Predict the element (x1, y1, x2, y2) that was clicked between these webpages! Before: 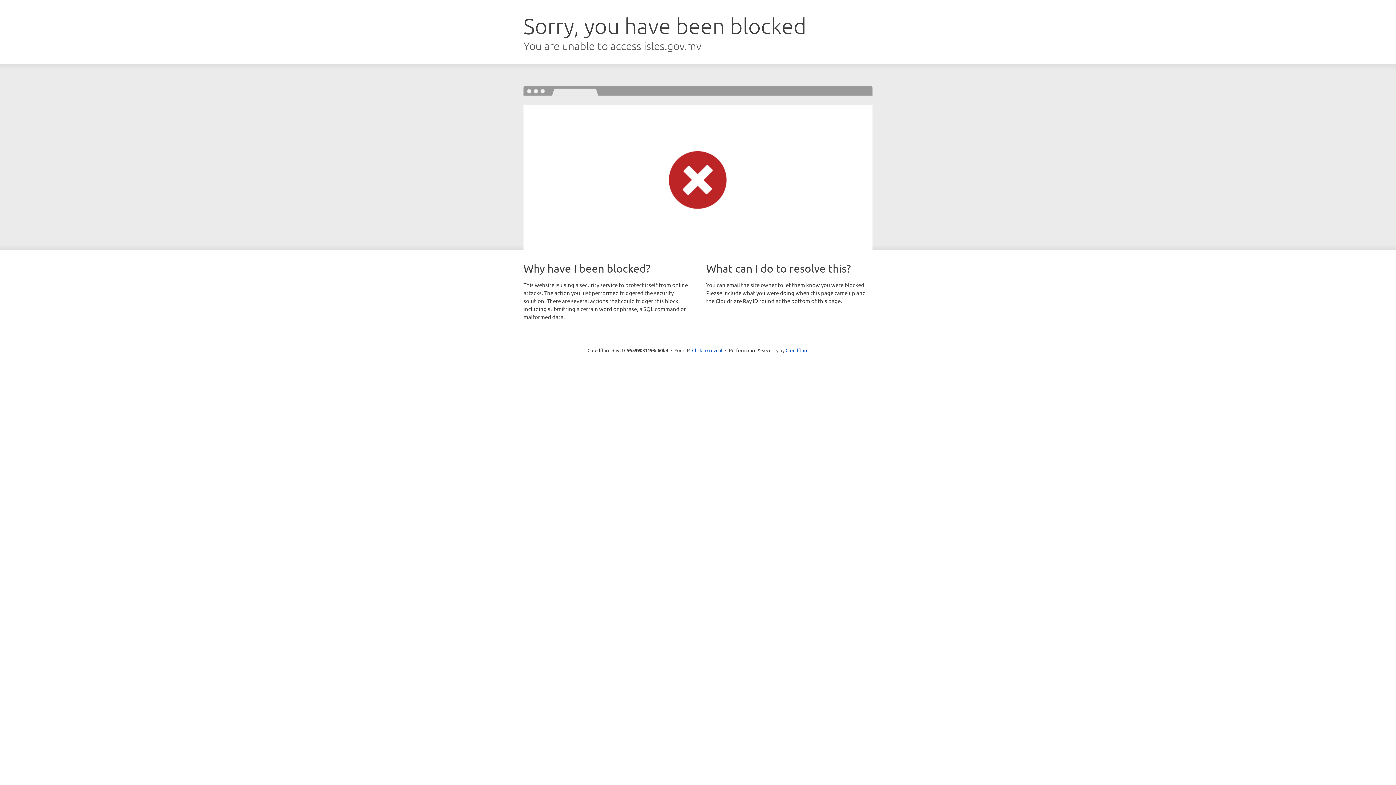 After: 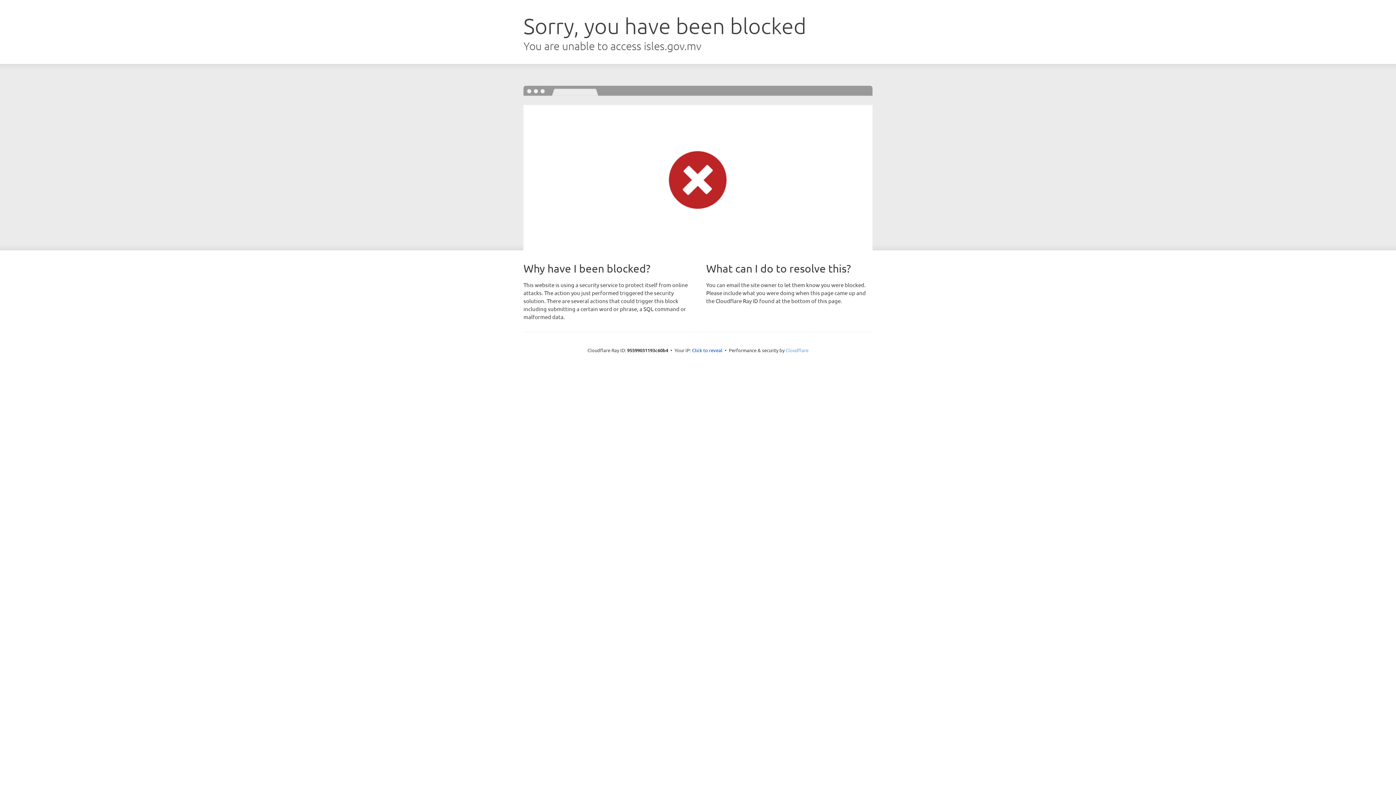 Action: bbox: (785, 347, 808, 353) label: Cloudflare